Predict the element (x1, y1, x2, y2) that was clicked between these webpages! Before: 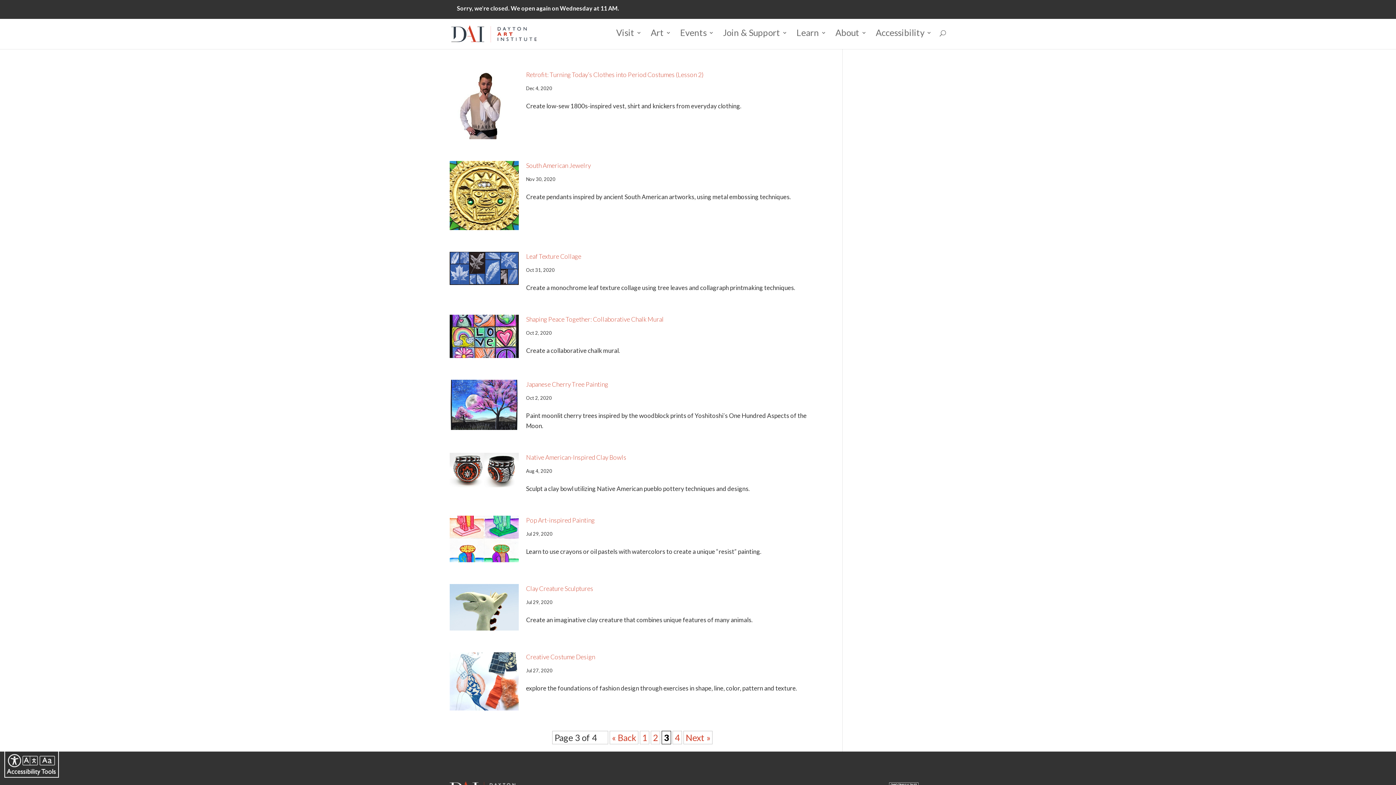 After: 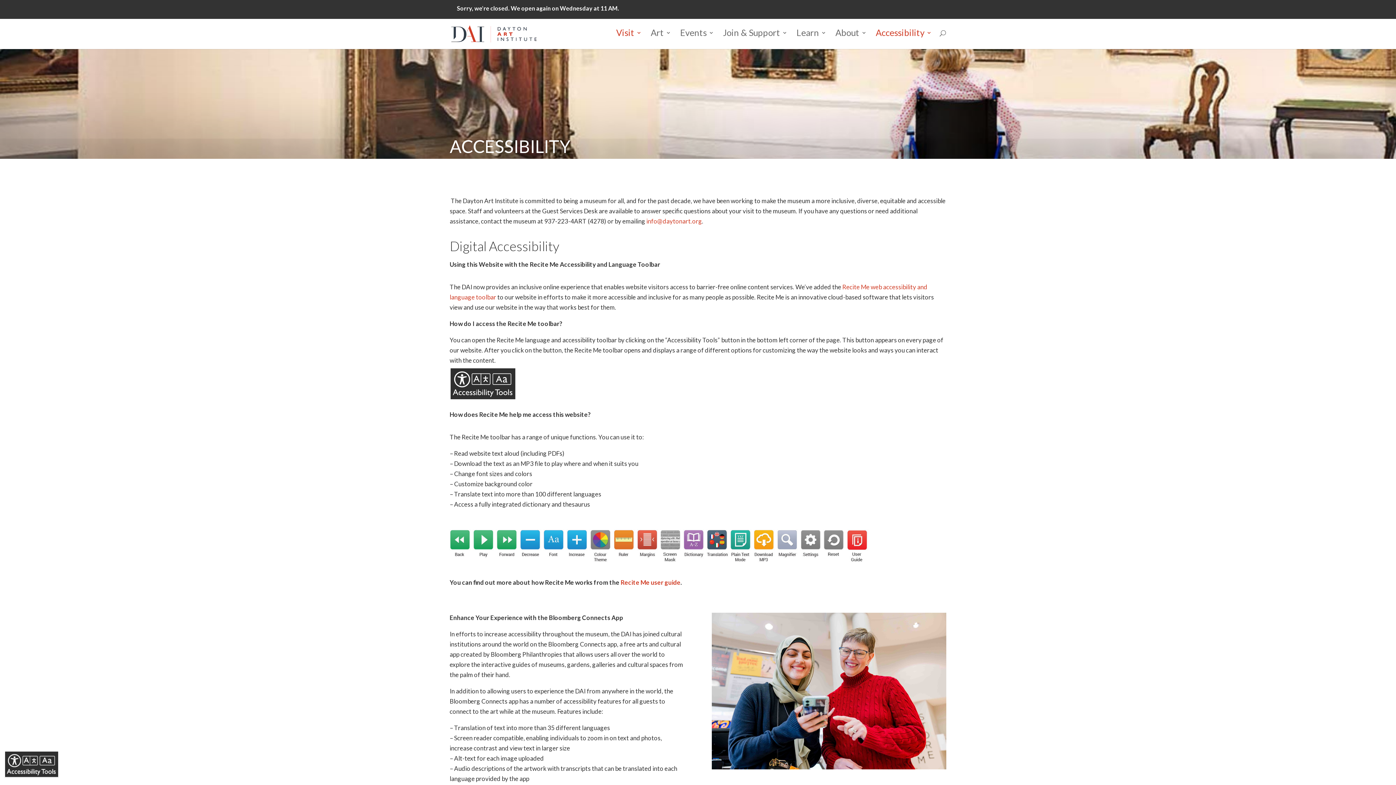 Action: label: Accessibility bbox: (876, 30, 932, 46)